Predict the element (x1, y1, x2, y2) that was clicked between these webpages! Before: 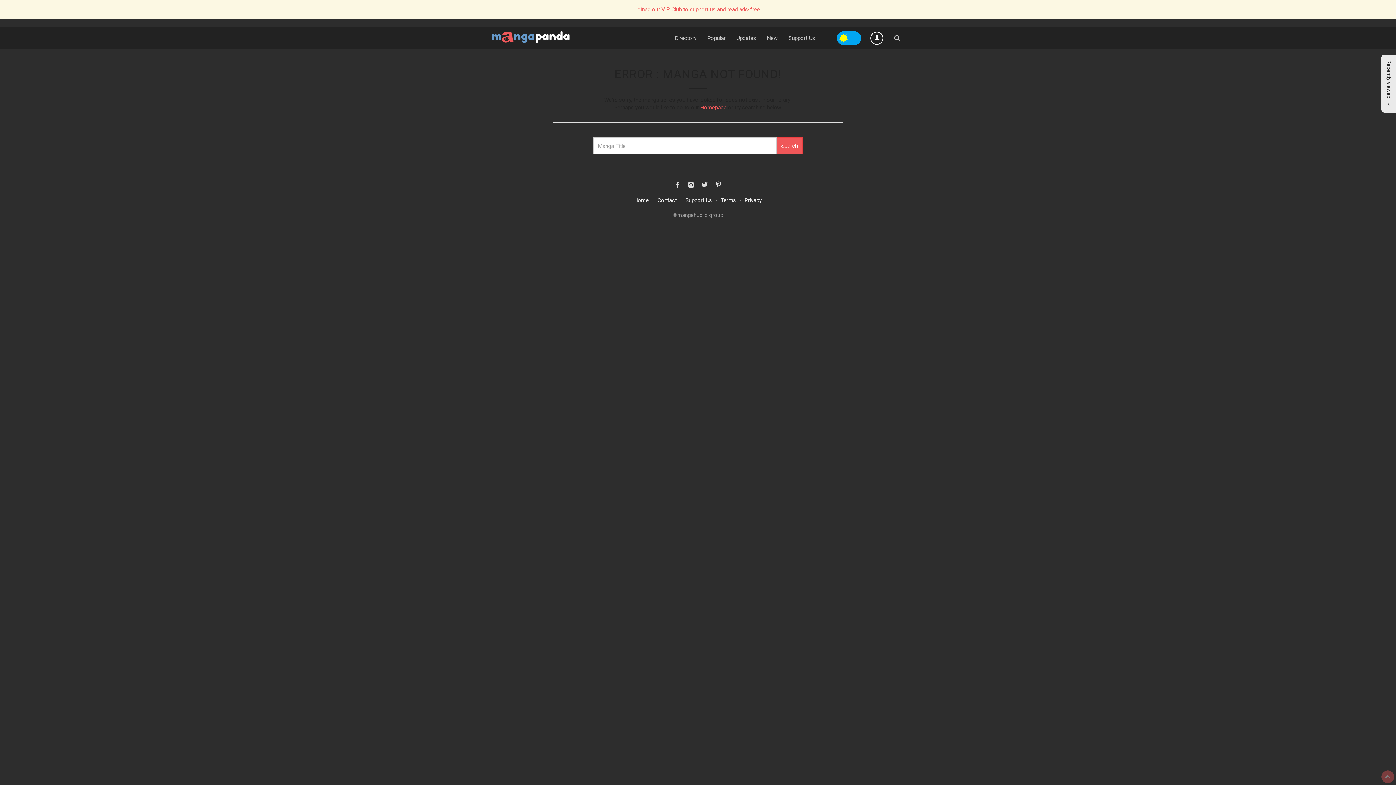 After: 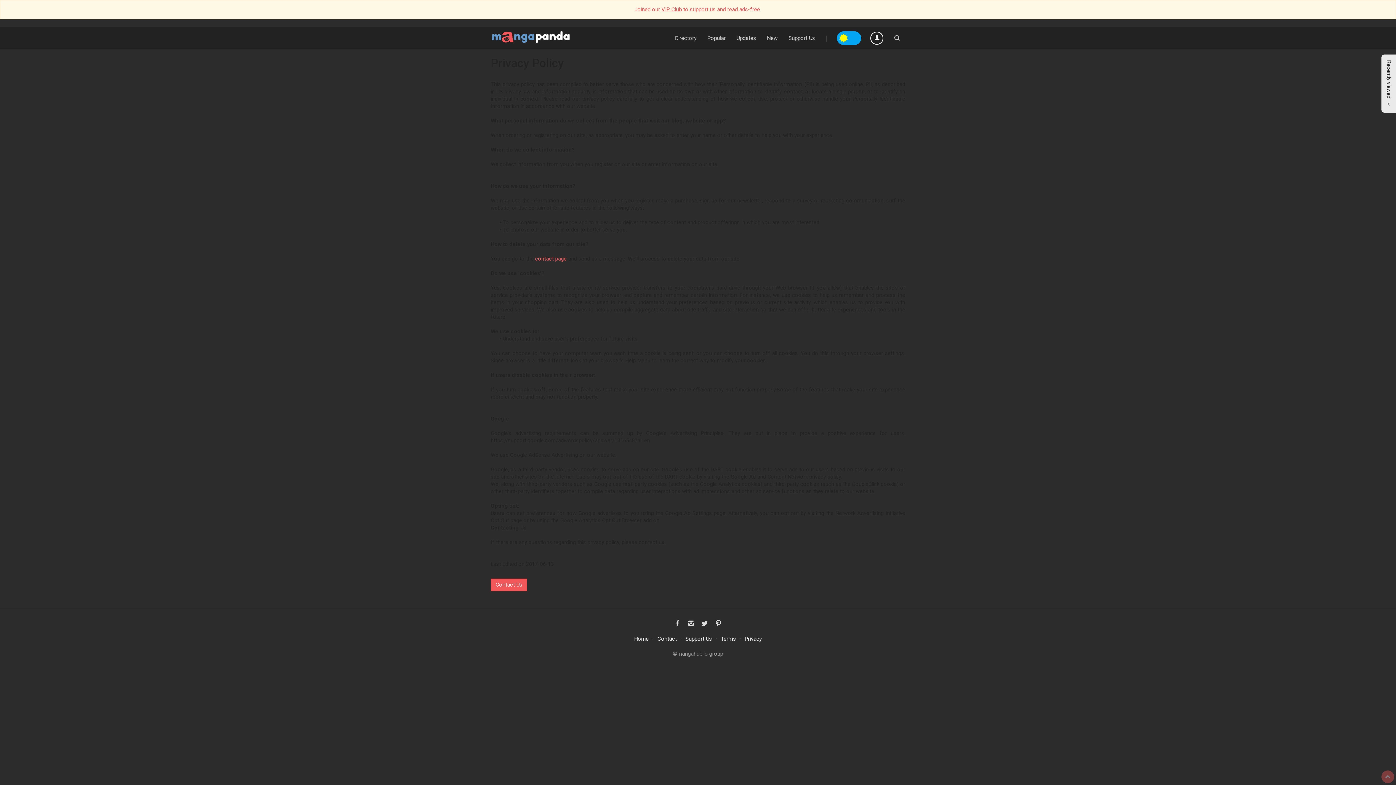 Action: label: Privacy bbox: (741, 193, 765, 207)